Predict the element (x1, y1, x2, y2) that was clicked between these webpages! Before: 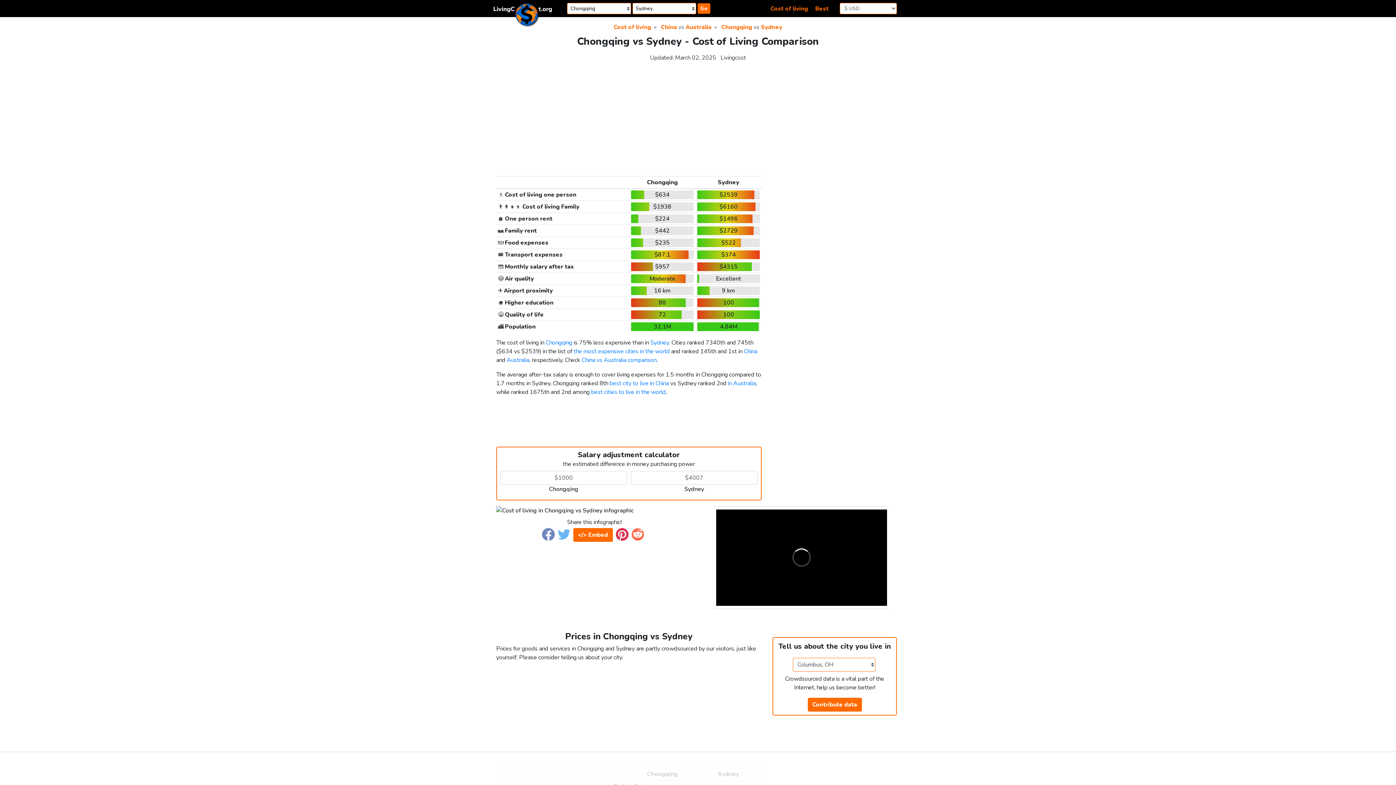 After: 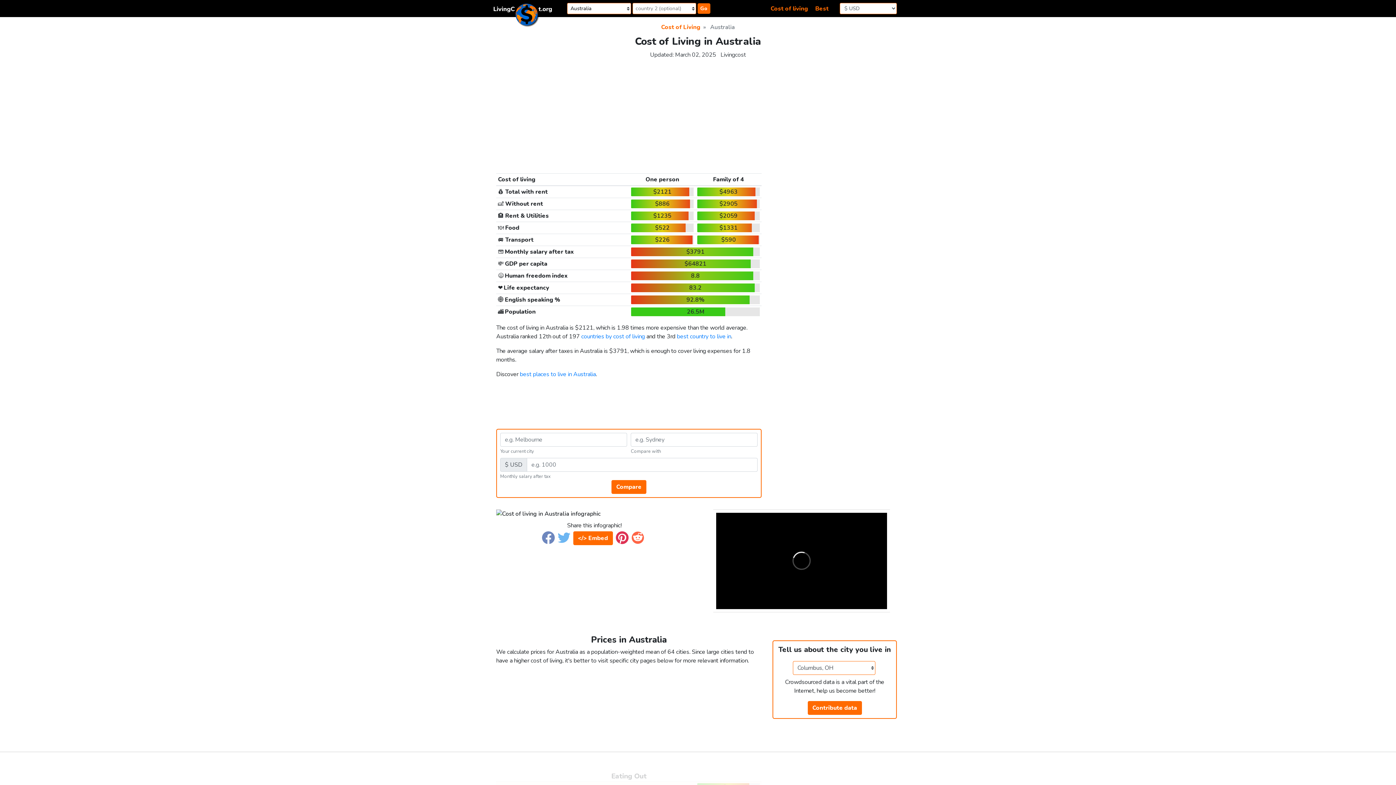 Action: label: Australia bbox: (685, 23, 711, 31)